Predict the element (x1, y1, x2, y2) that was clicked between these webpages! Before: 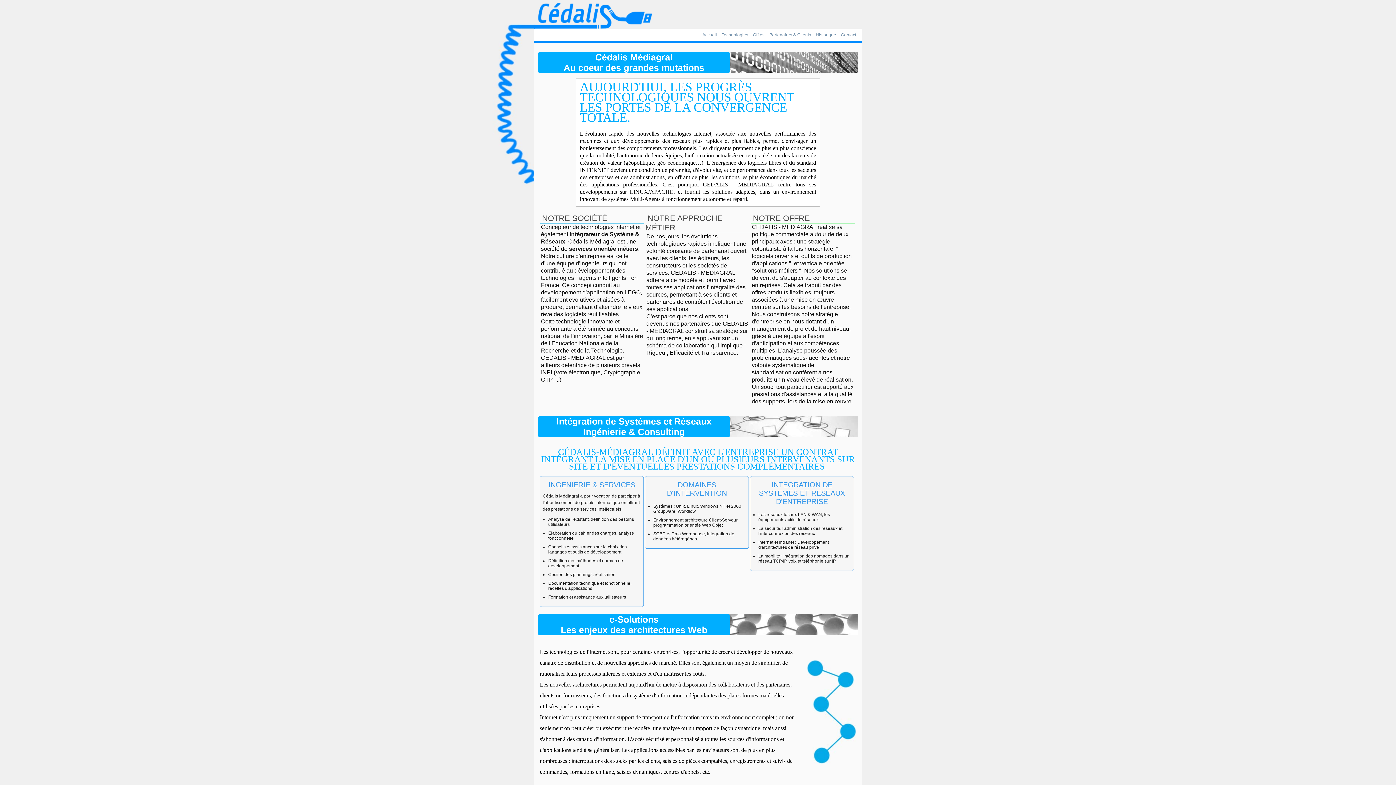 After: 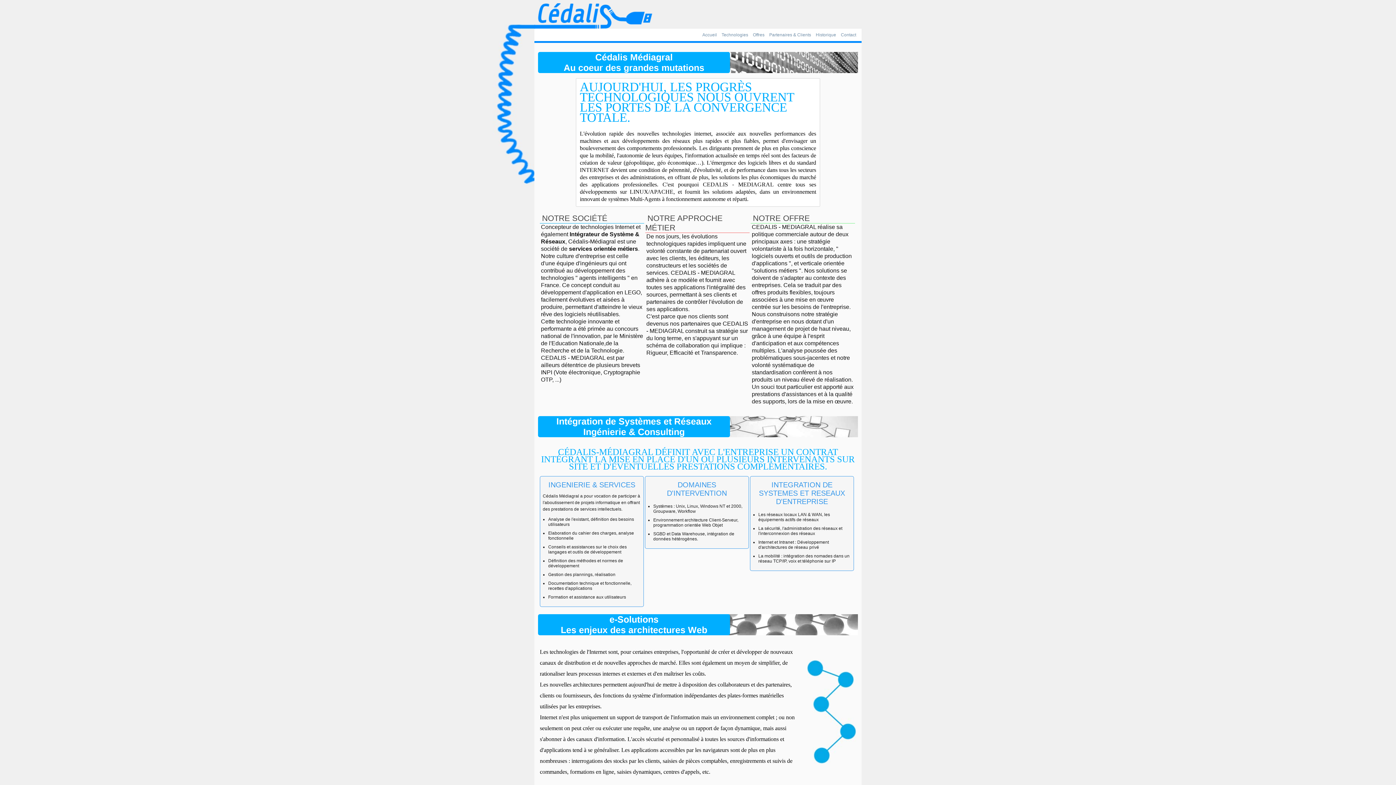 Action: bbox: (700, 30, 718, 39) label: Accueil